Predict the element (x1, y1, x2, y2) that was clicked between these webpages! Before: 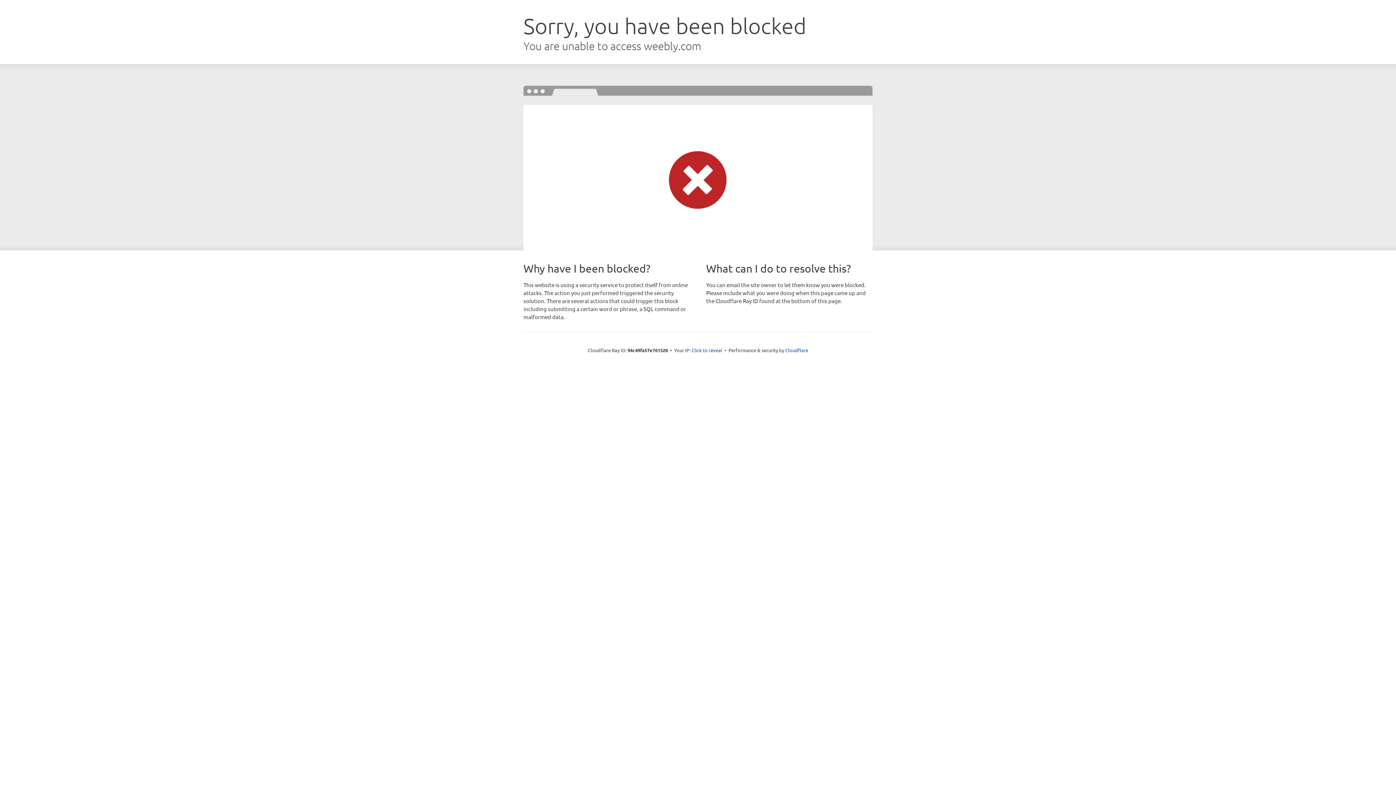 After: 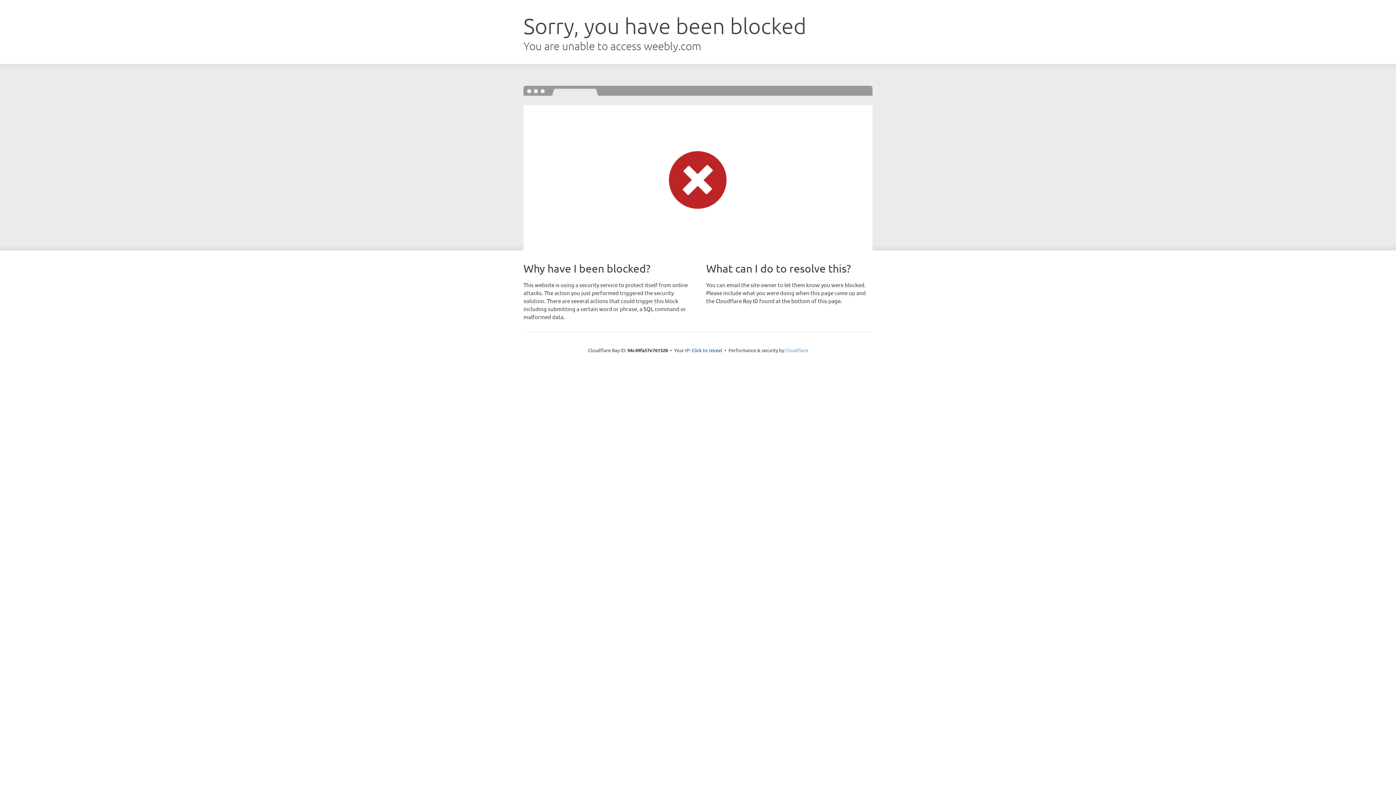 Action: bbox: (785, 347, 808, 353) label: Cloudflare